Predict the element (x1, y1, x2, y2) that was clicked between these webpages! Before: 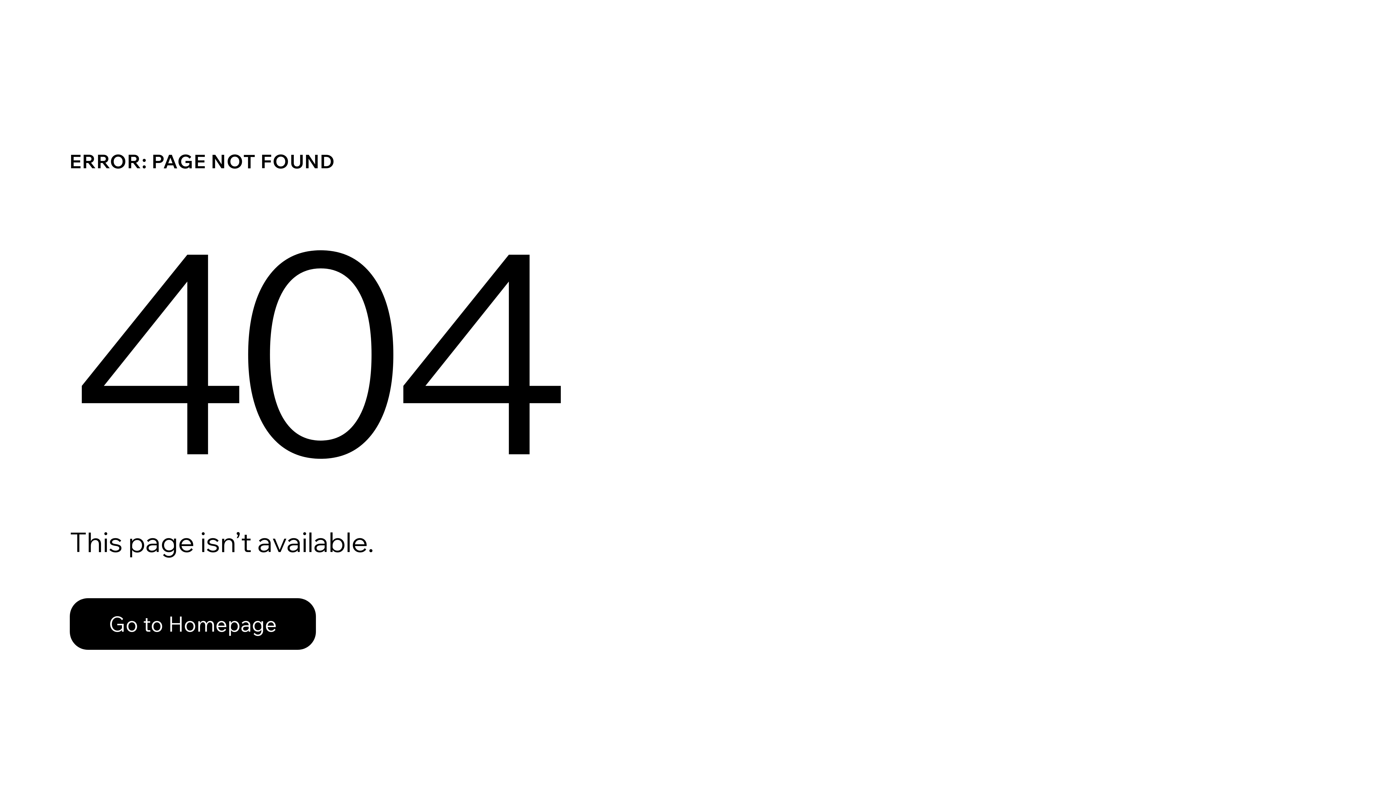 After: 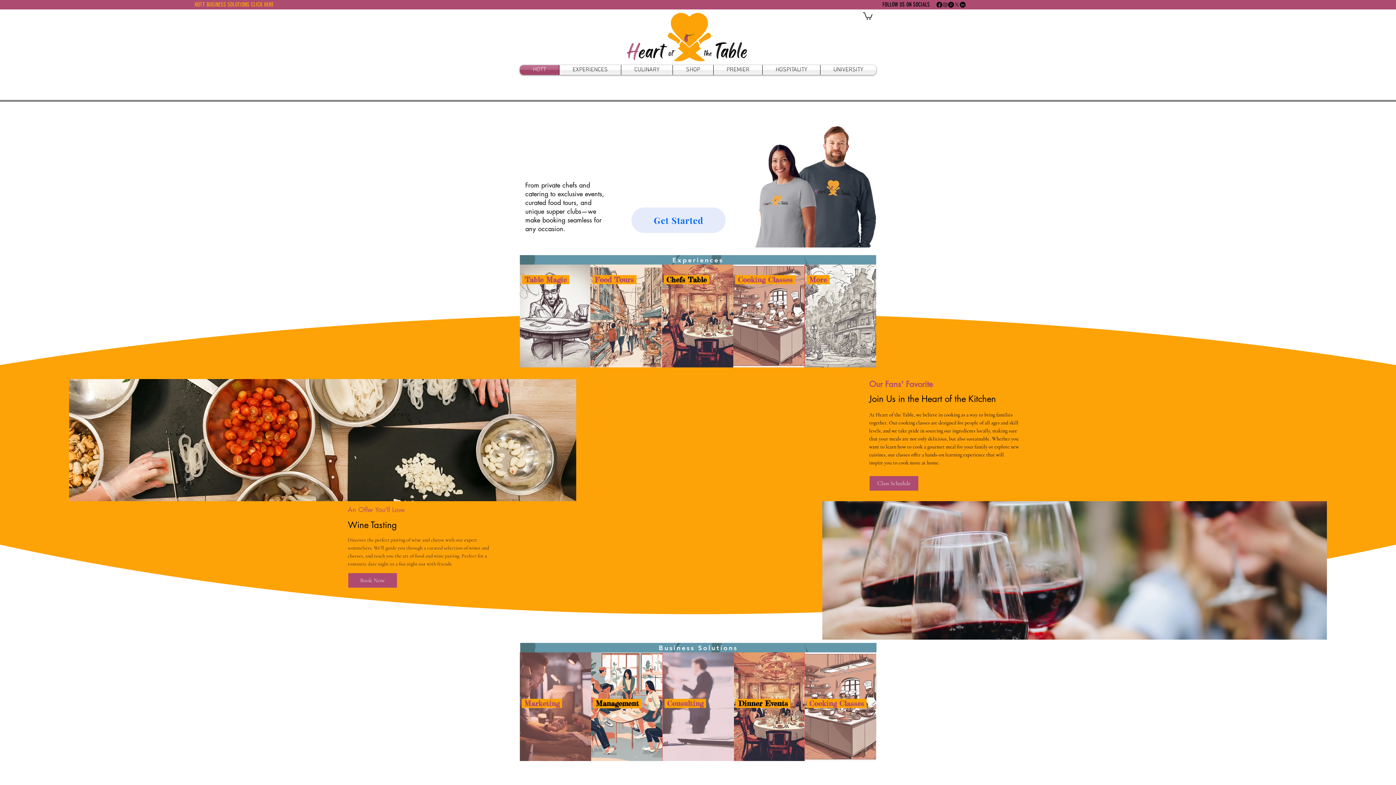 Action: bbox: (69, 582, 768, 659) label: Go to Homepage